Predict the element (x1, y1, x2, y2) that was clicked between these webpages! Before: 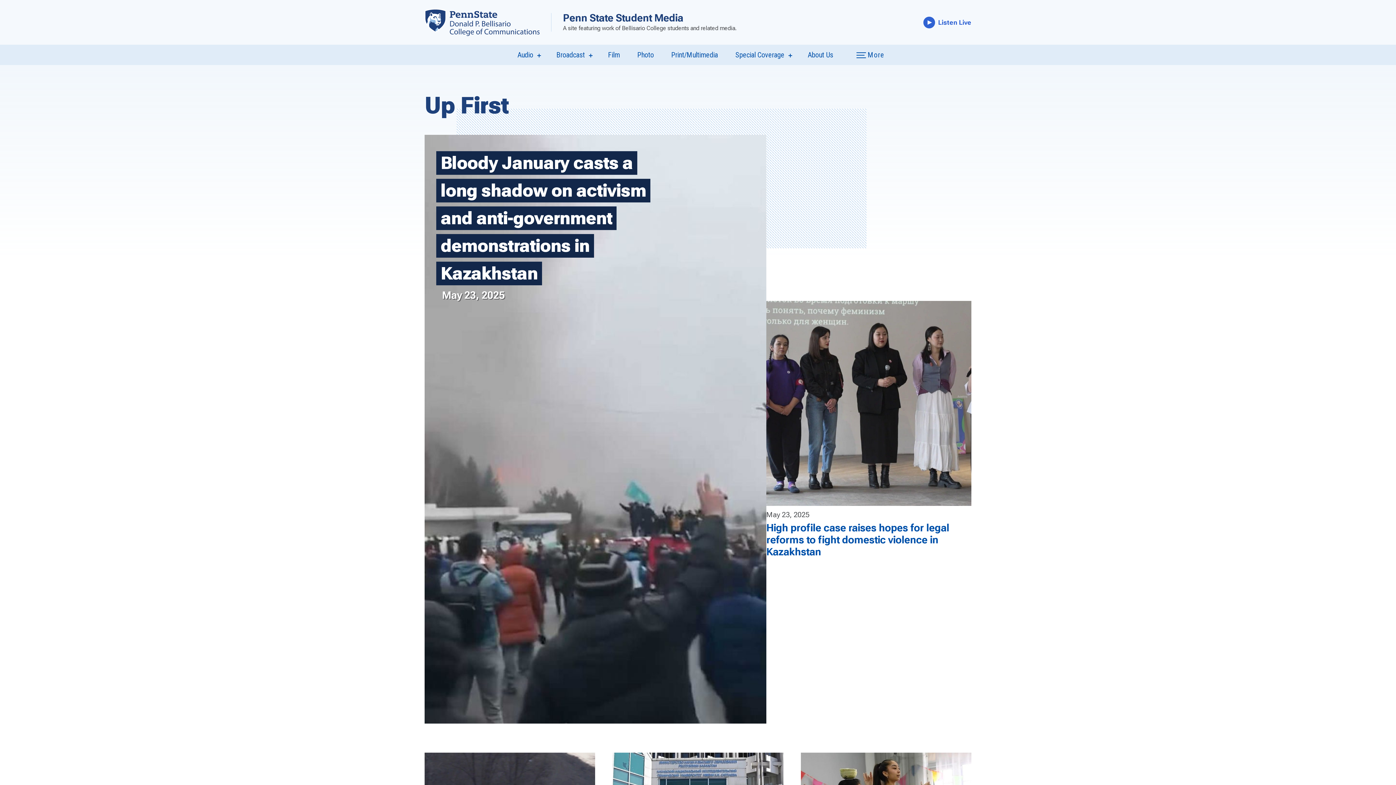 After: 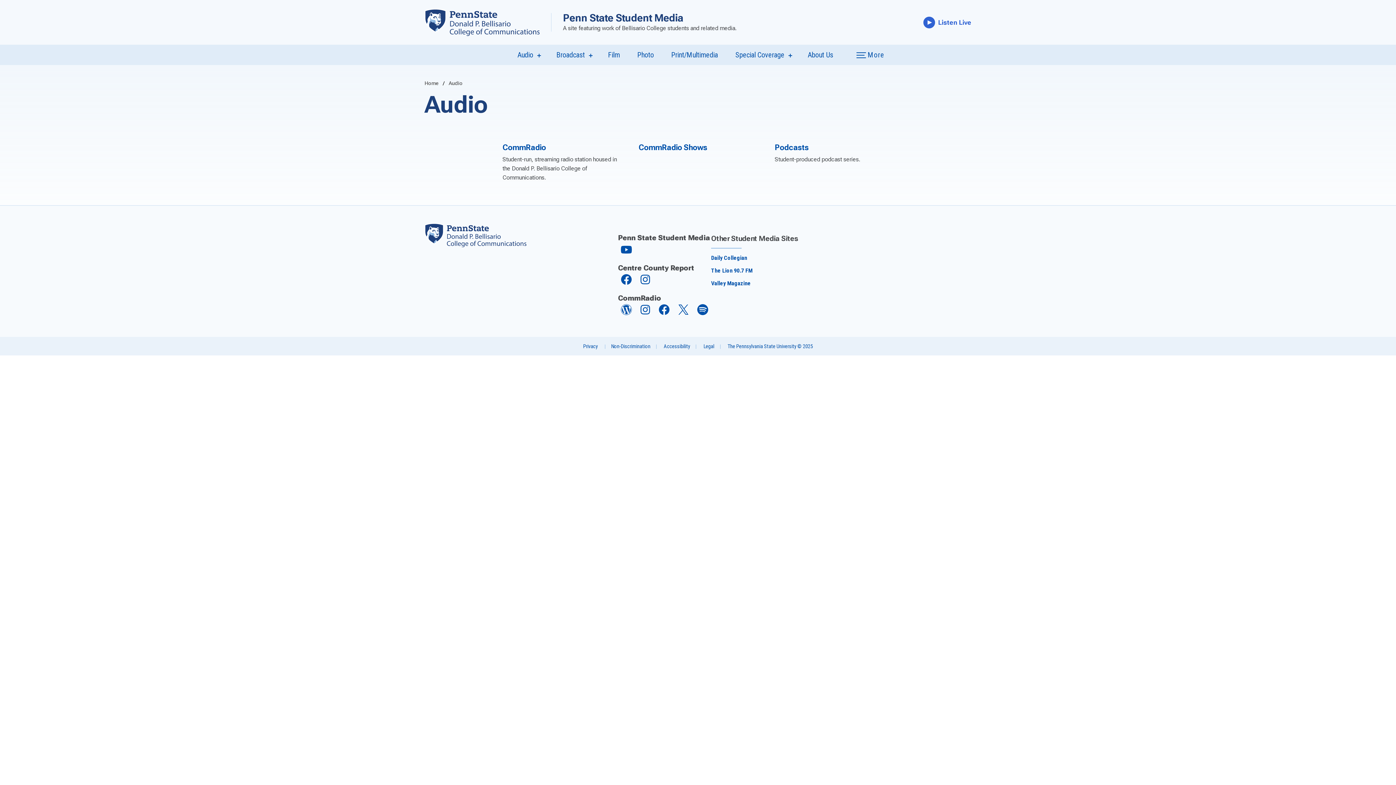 Action: bbox: (517, 50, 533, 59) label: Audio